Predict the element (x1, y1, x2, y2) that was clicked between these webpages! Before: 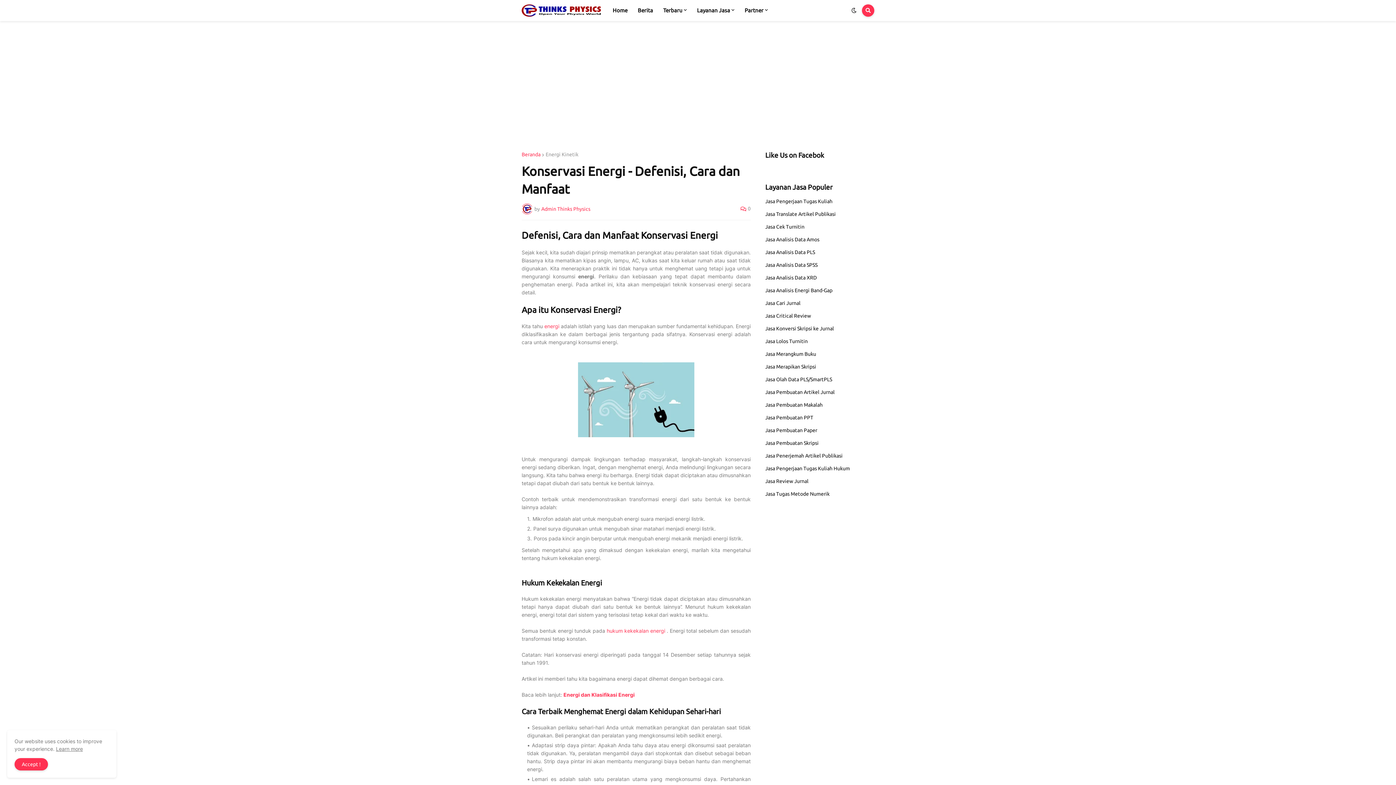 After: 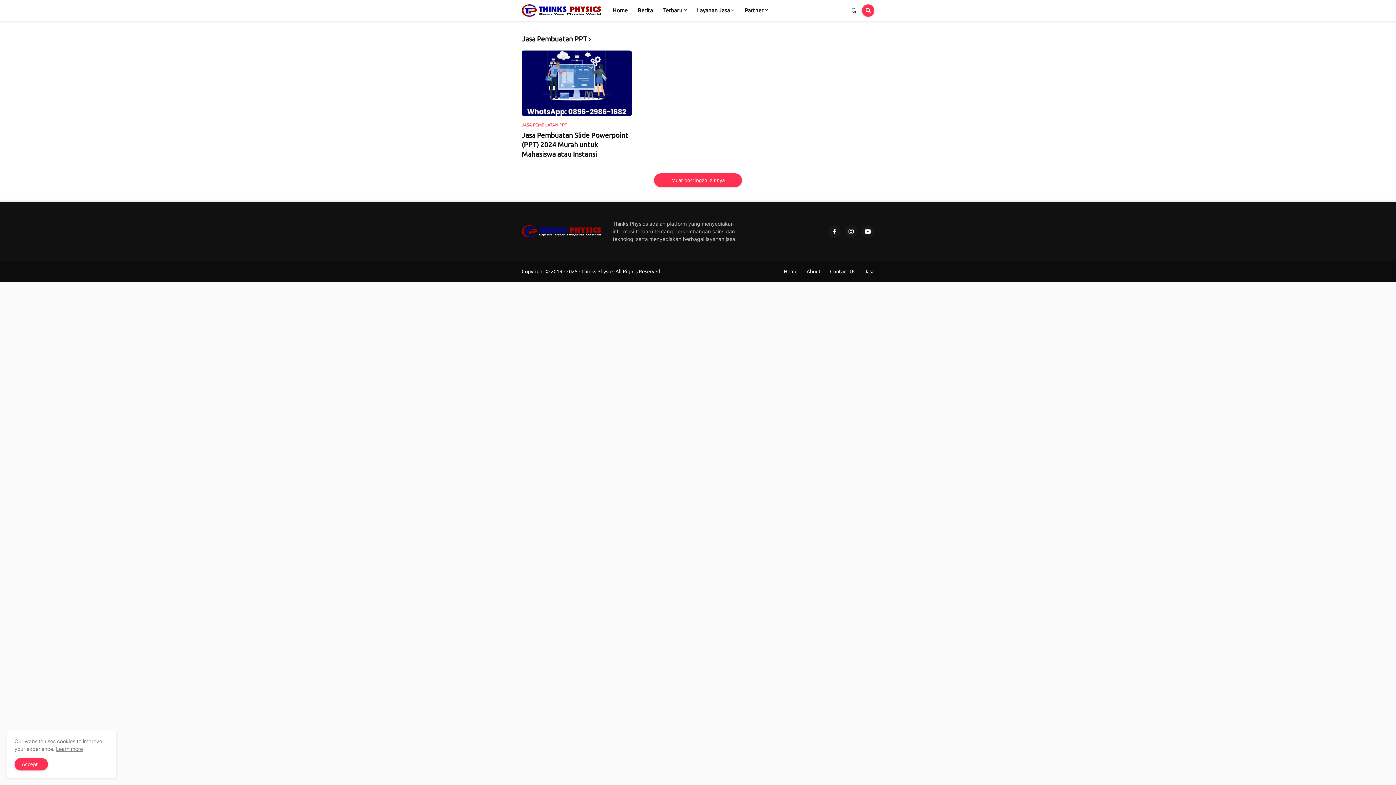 Action: bbox: (765, 411, 874, 424) label: Jasa Pembuatan PPT